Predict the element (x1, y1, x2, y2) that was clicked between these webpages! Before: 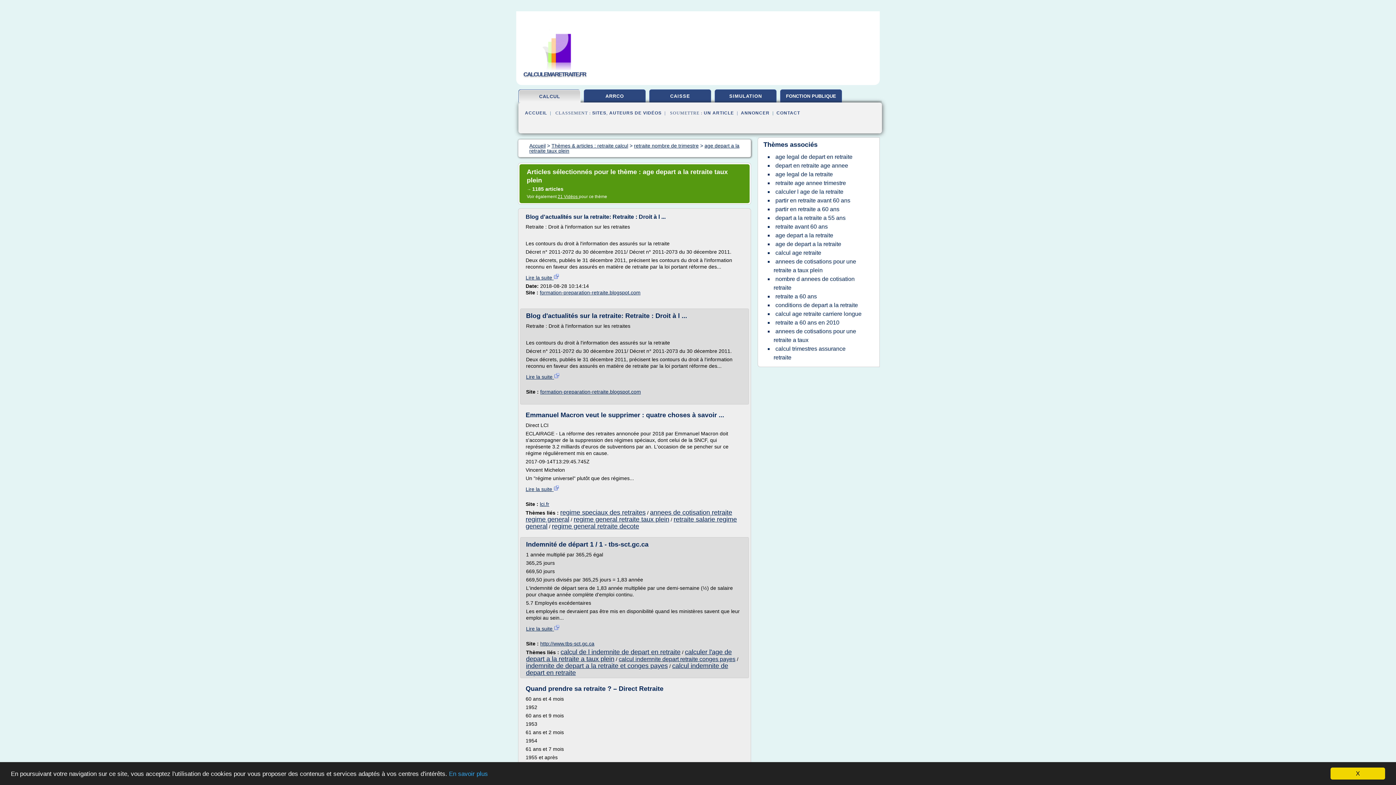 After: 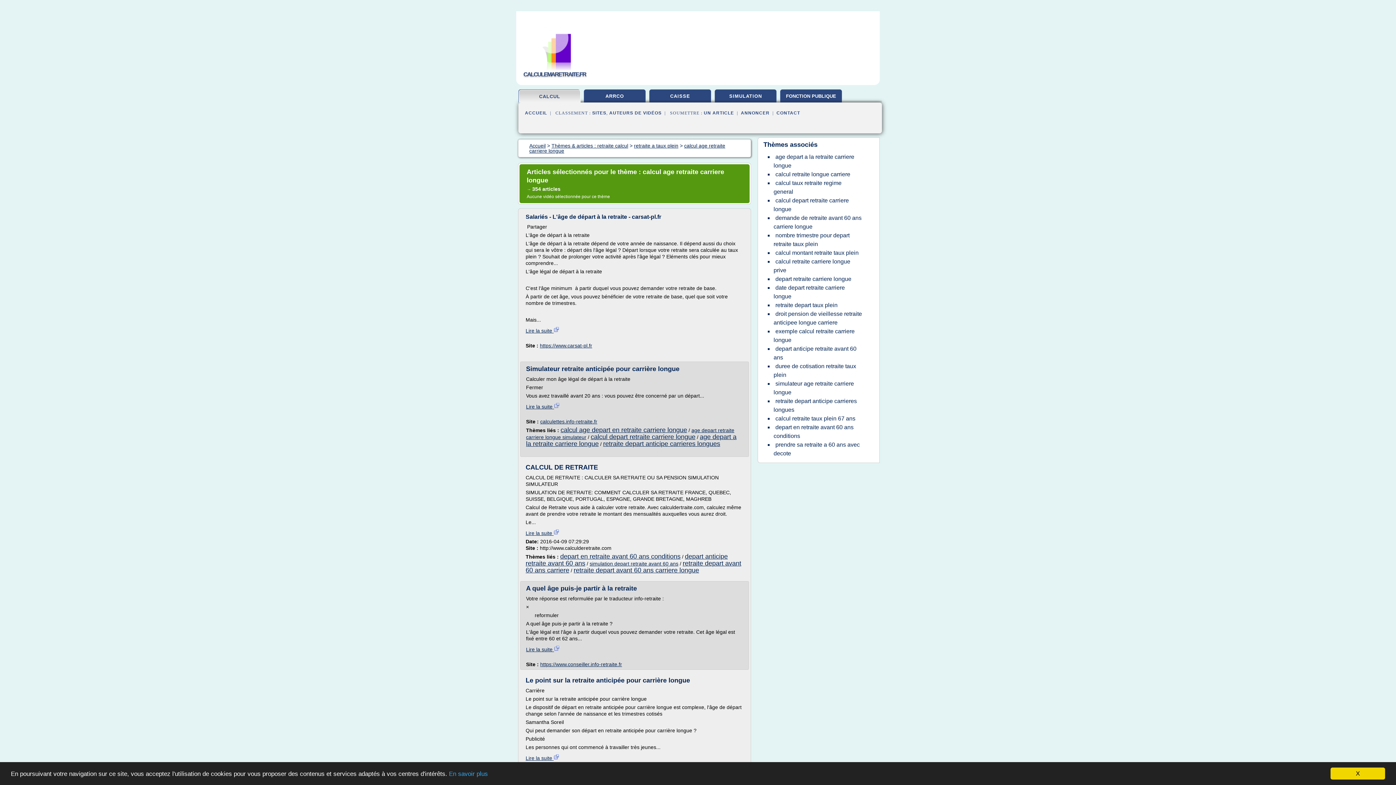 Action: bbox: (773, 309, 863, 318) label: calcul age retraite carriere longue